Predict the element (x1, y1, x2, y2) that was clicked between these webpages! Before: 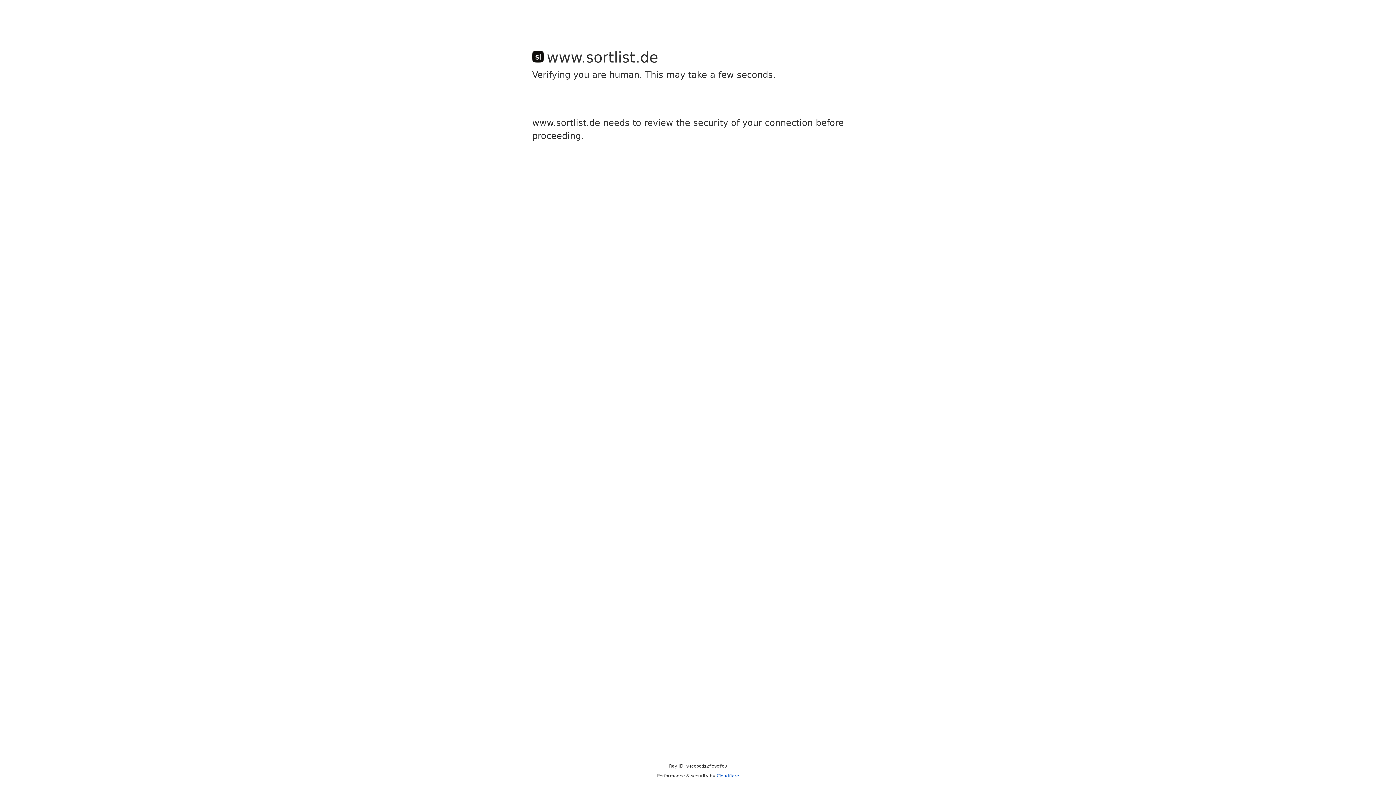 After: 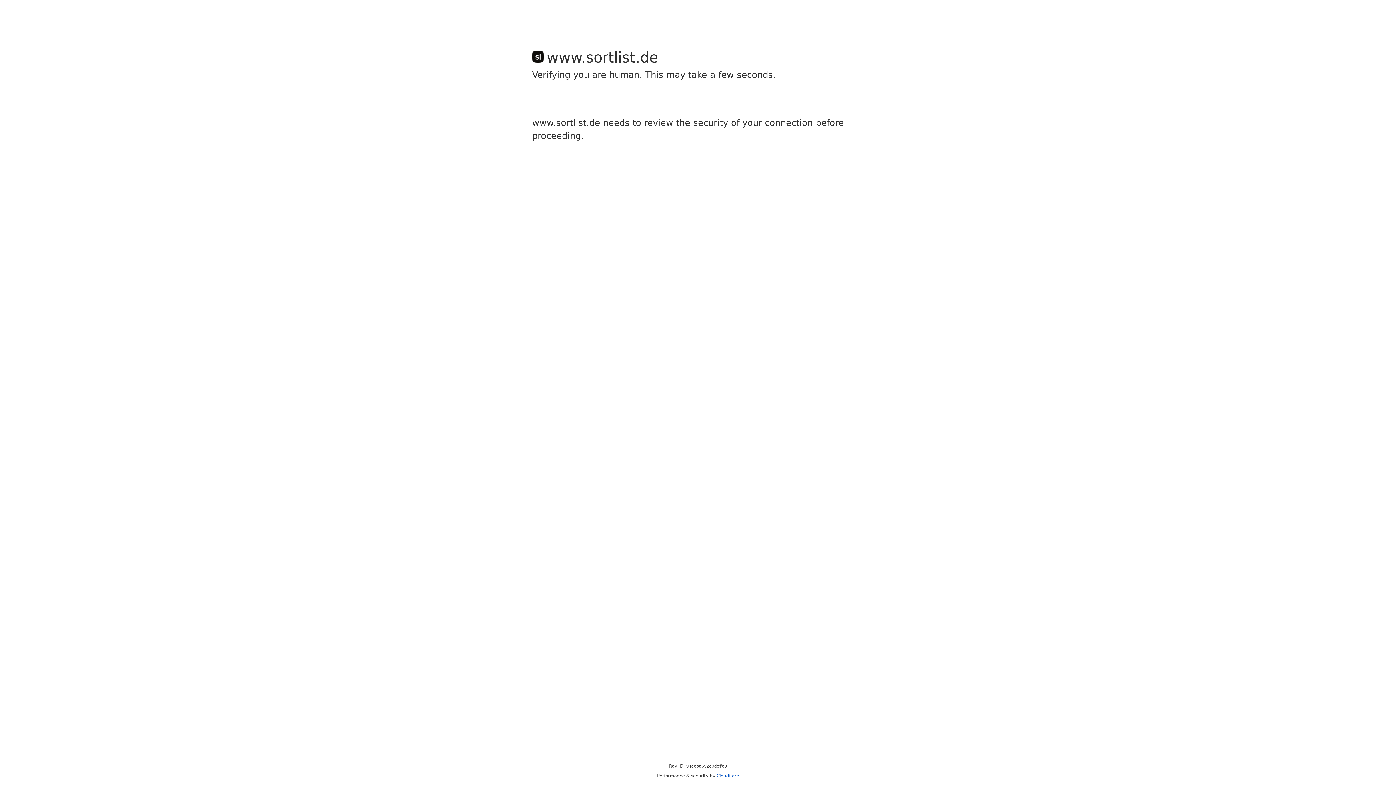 Action: bbox: (716, 773, 739, 778) label: Cloudflare